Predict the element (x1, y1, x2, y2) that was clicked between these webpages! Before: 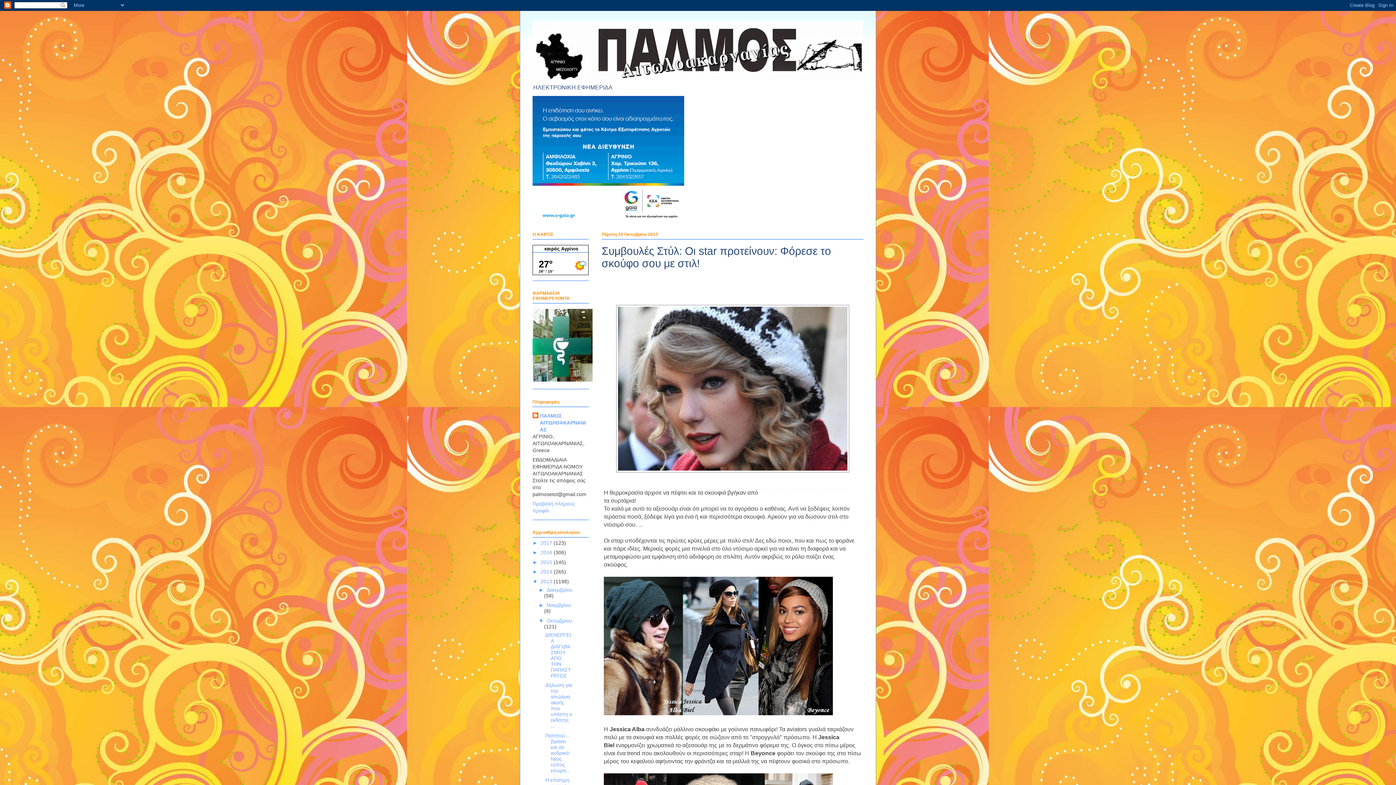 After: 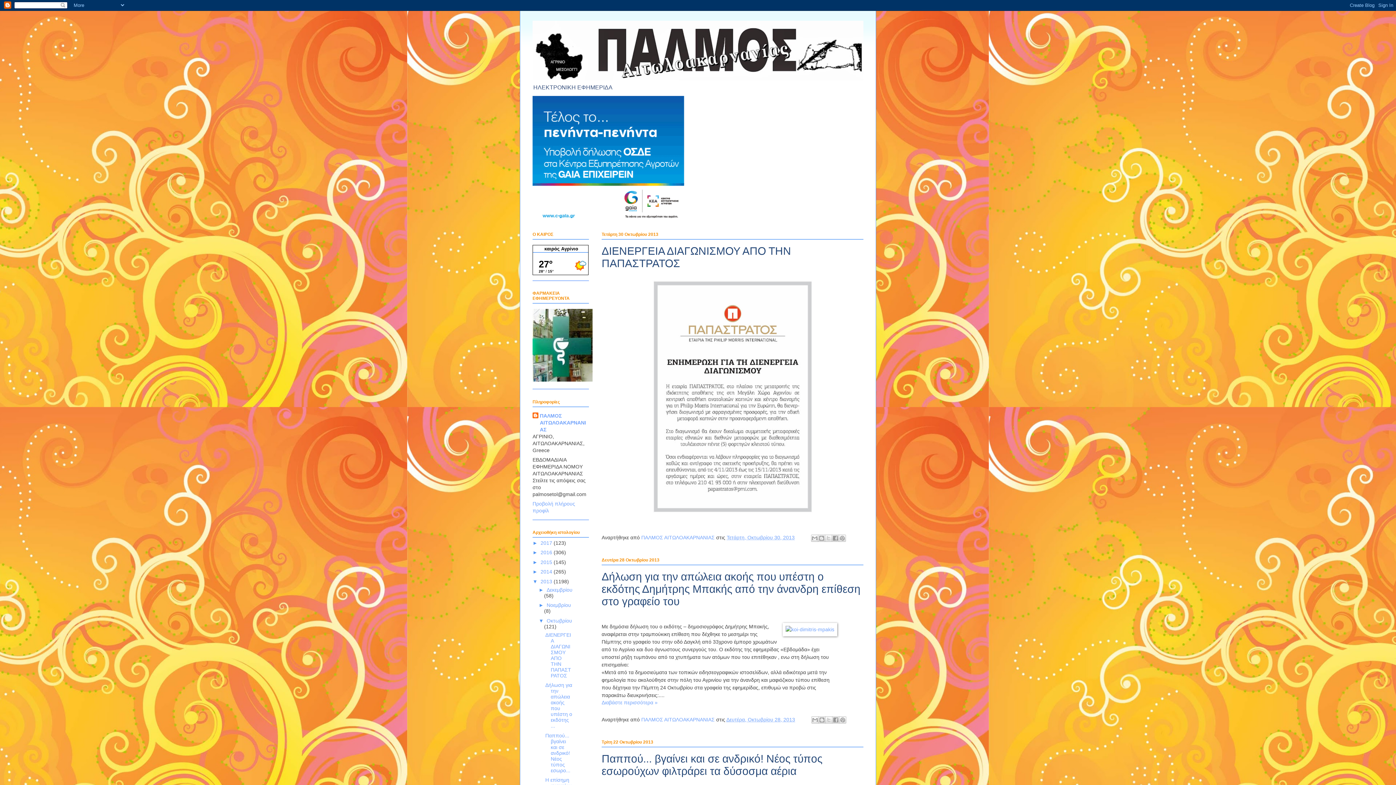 Action: label: Οκτωβρίου  bbox: (546, 618, 572, 623)